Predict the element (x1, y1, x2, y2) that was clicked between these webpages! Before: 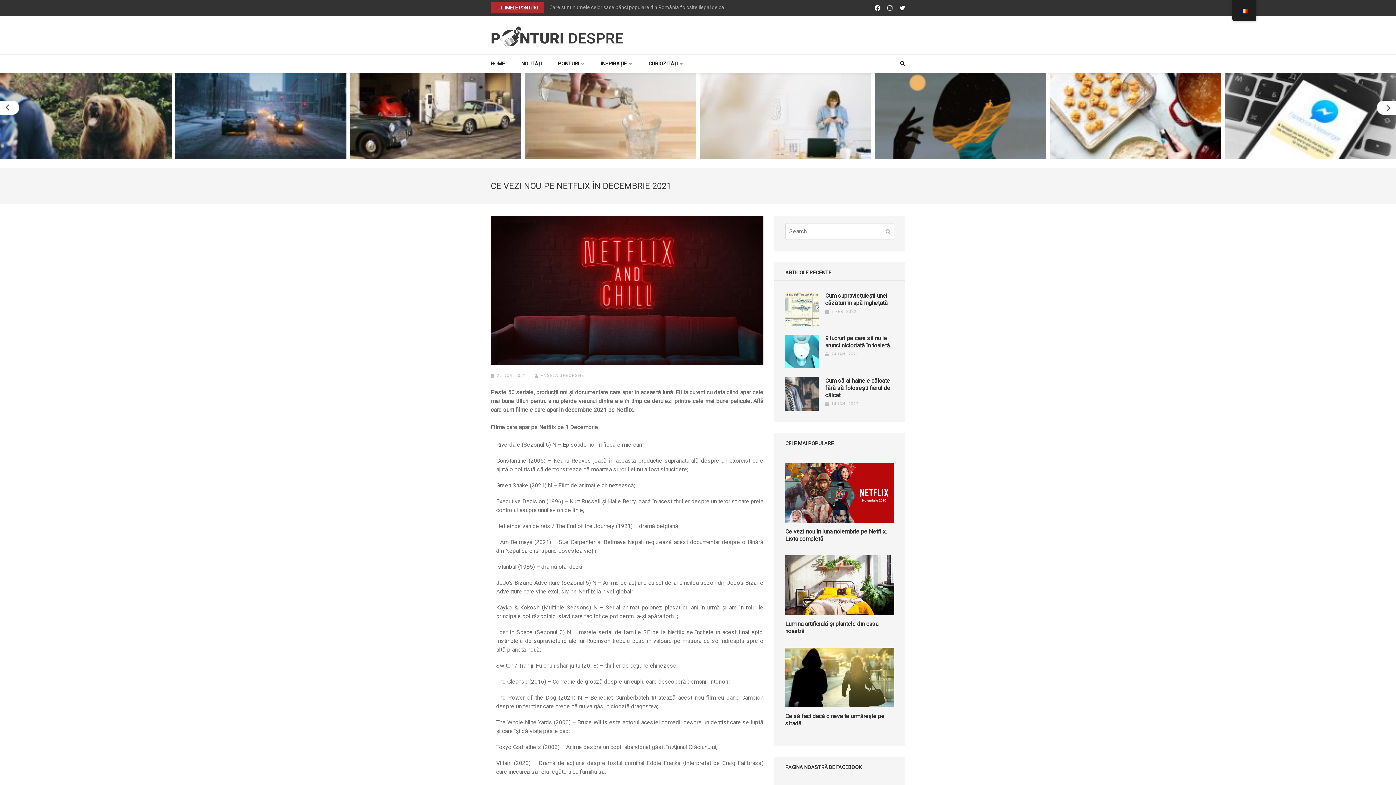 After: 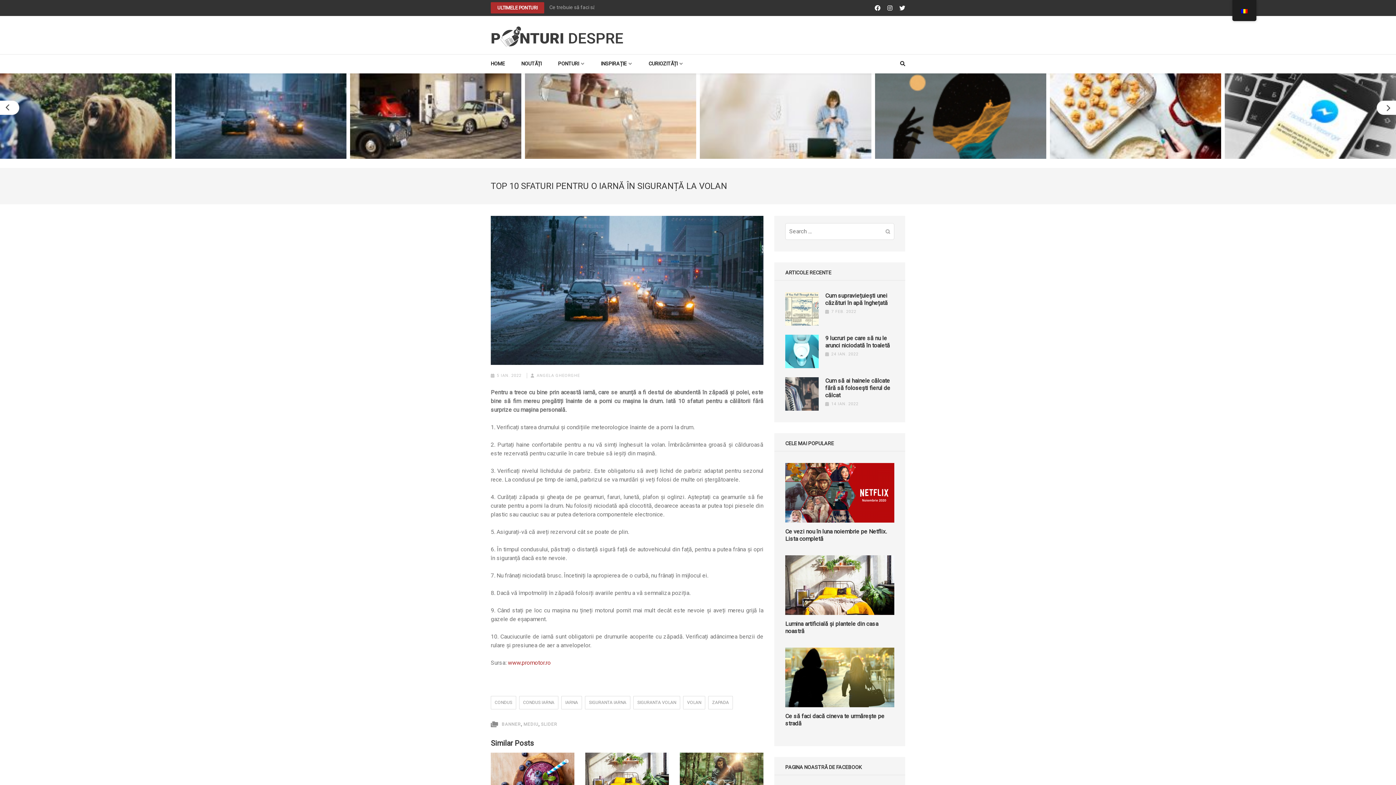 Action: bbox: (175, 73, 346, 159)